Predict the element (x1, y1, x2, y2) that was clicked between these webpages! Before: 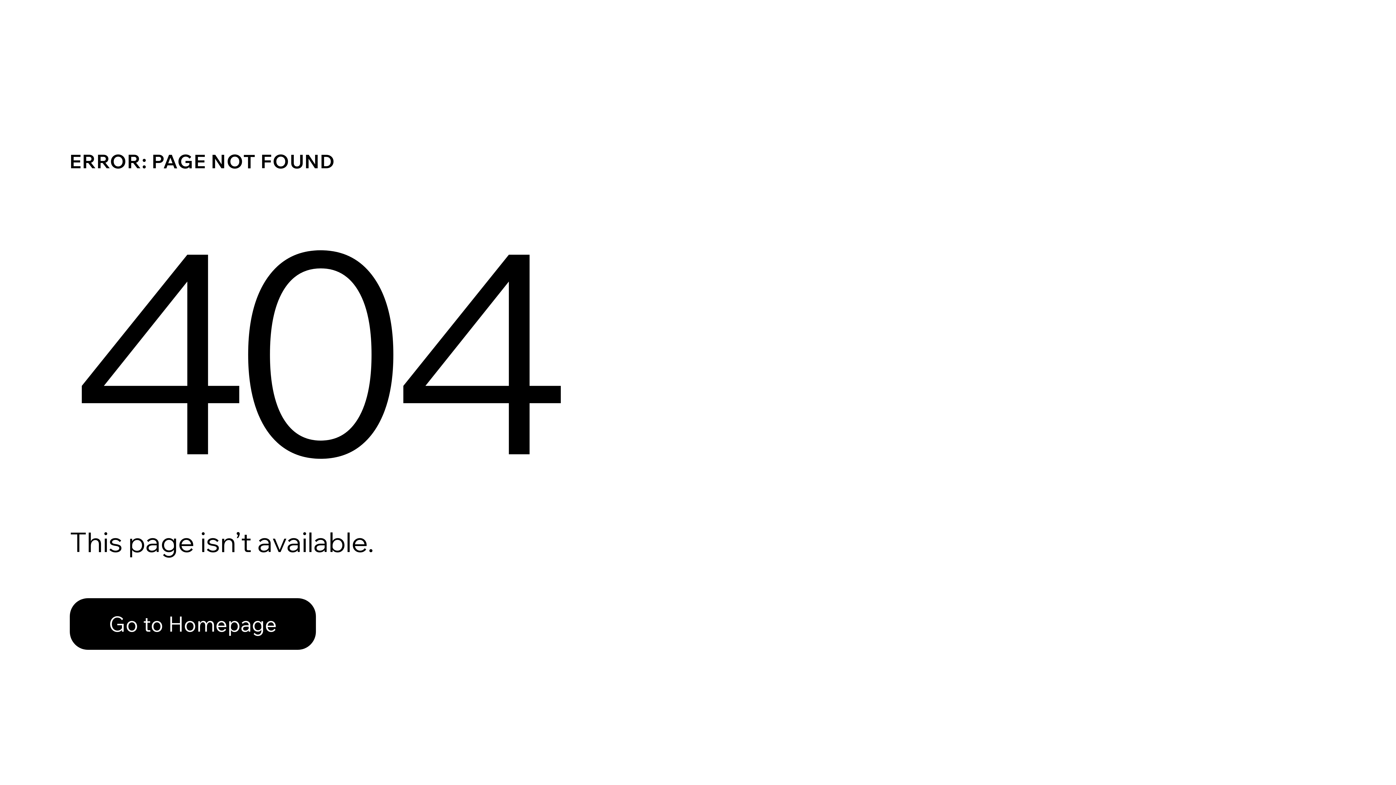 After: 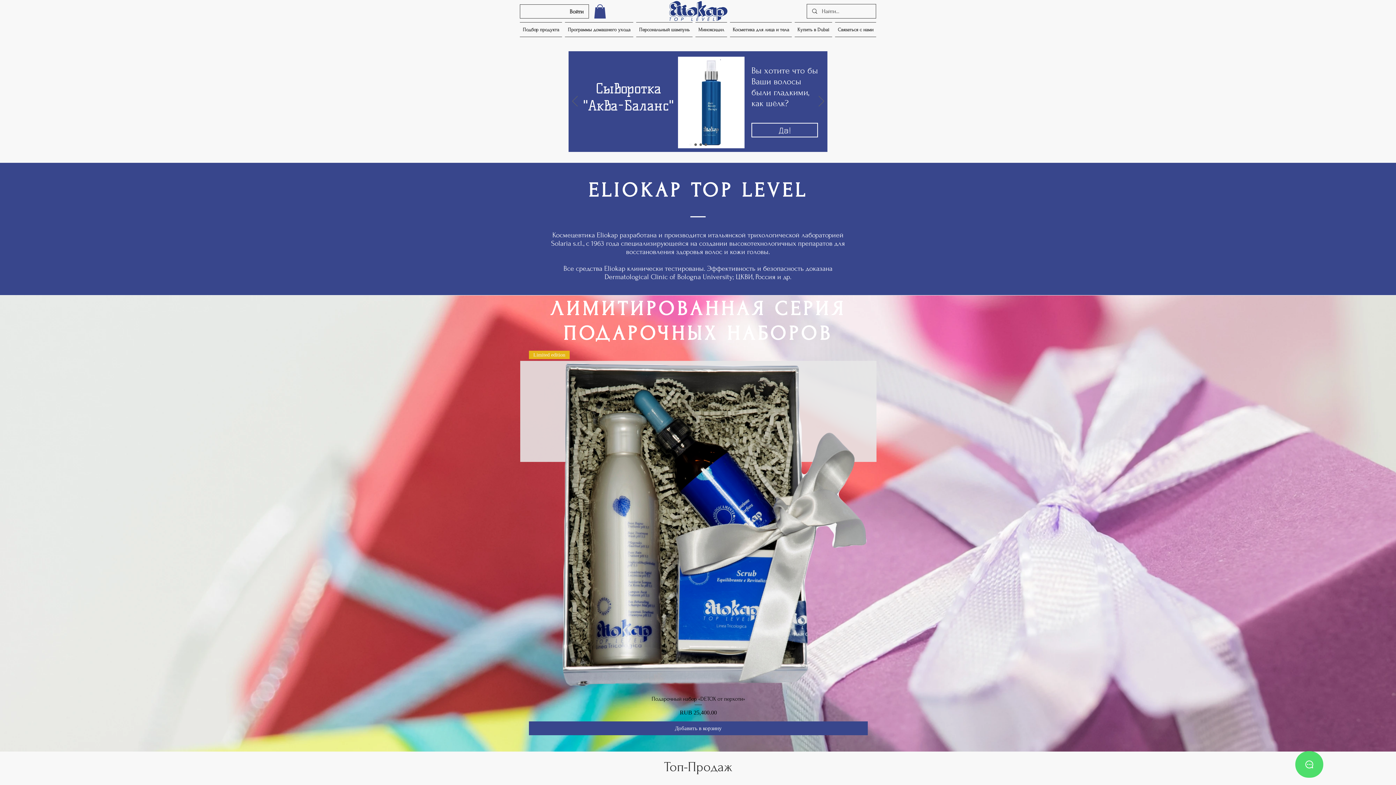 Action: label: Go to Homepage bbox: (69, 598, 316, 650)